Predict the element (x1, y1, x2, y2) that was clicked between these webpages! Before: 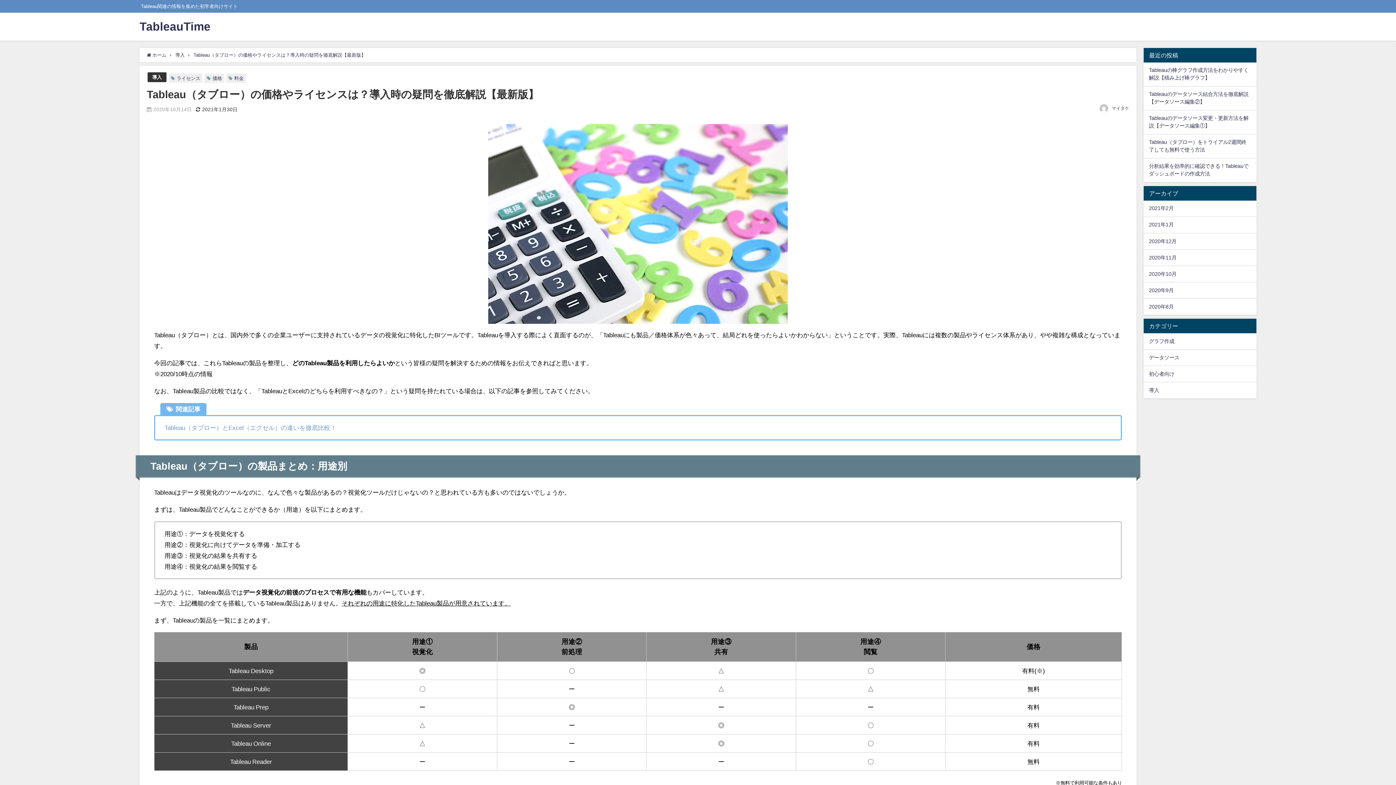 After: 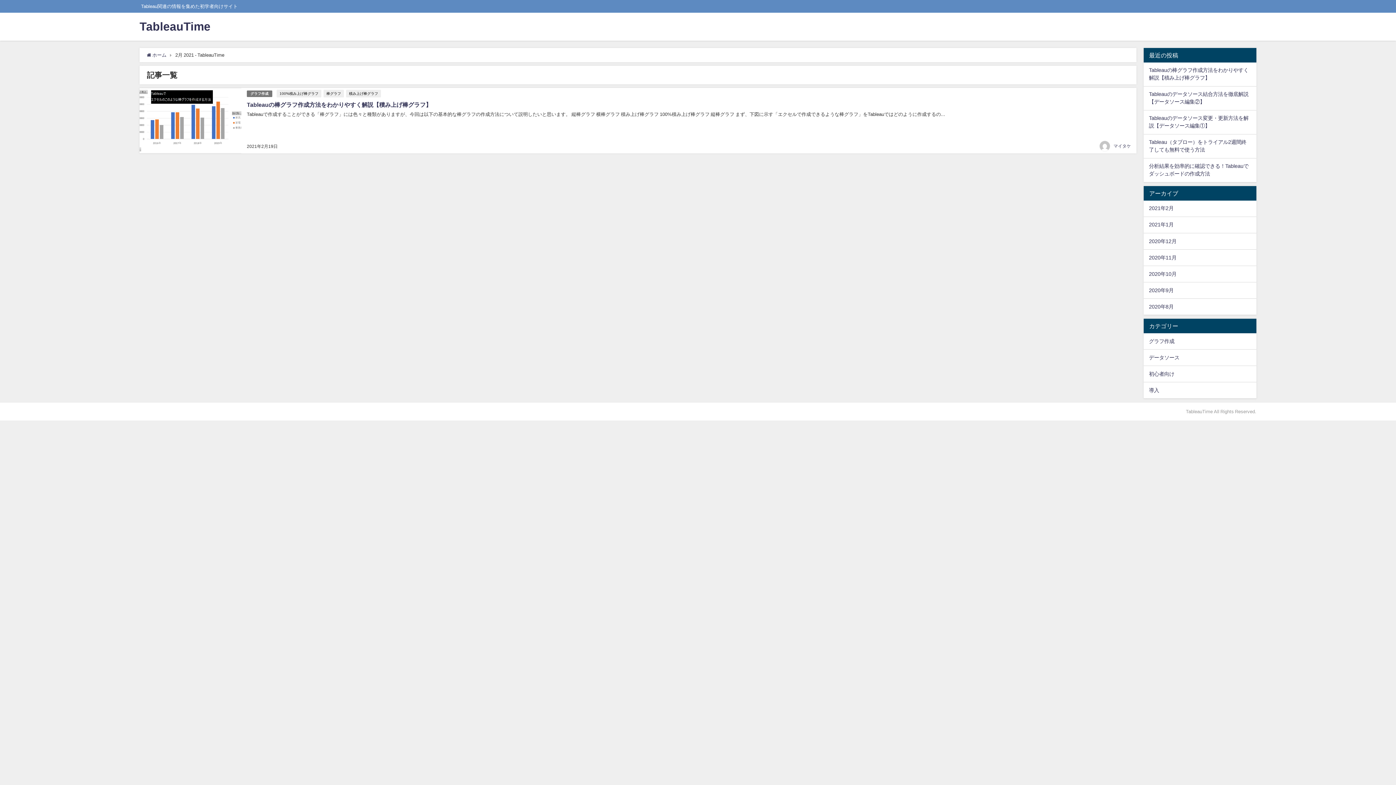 Action: bbox: (1144, 200, 1256, 216) label: 2021年2月